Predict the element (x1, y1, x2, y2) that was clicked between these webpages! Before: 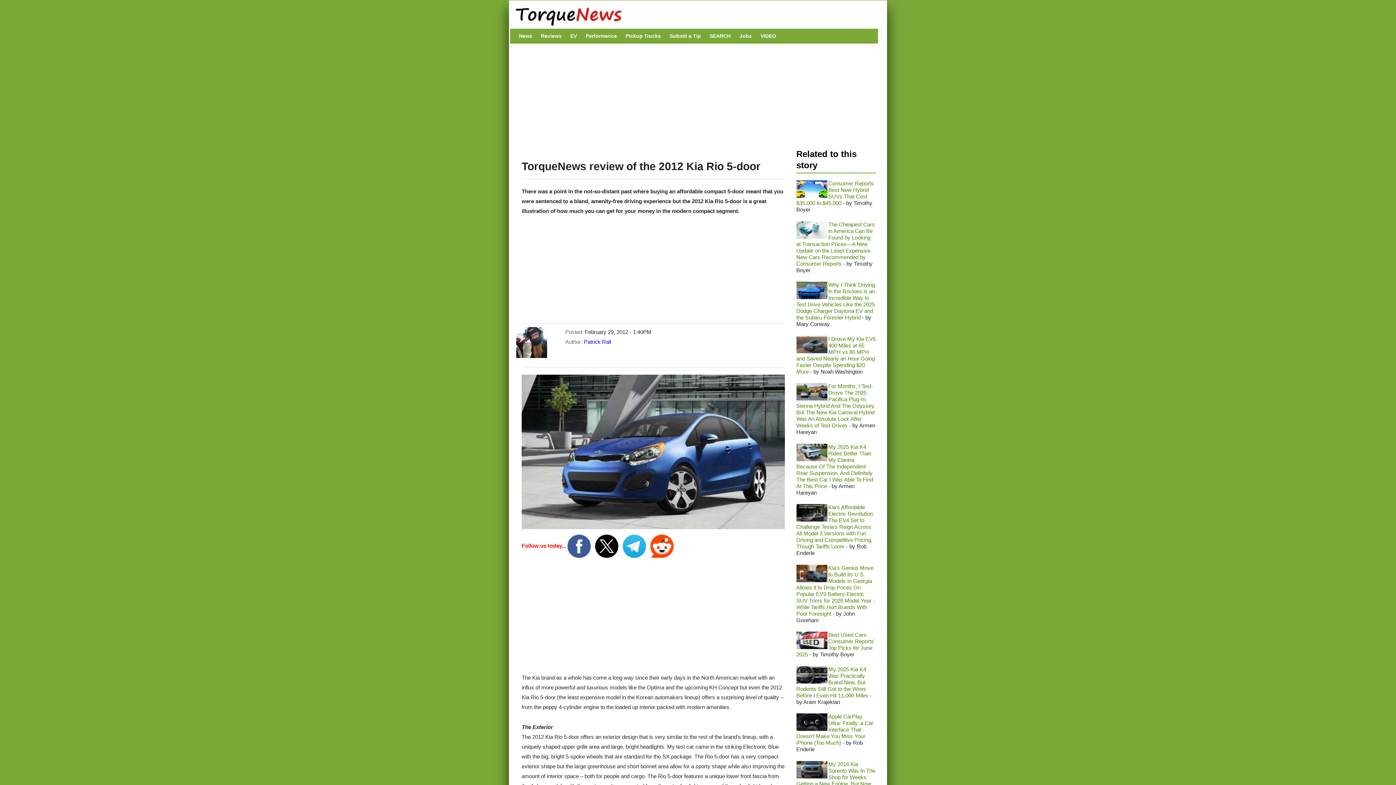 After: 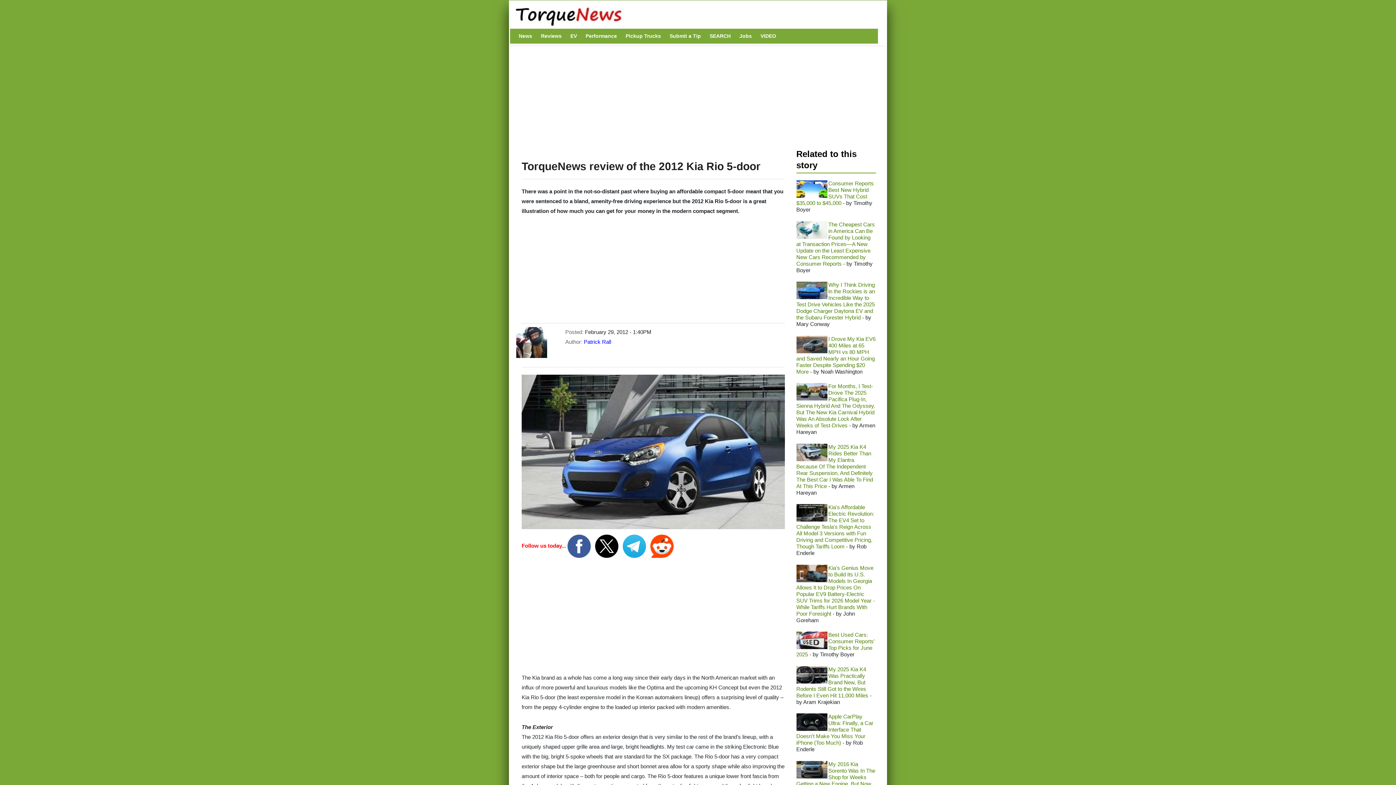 Action: label:   bbox: (567, 543, 592, 549)